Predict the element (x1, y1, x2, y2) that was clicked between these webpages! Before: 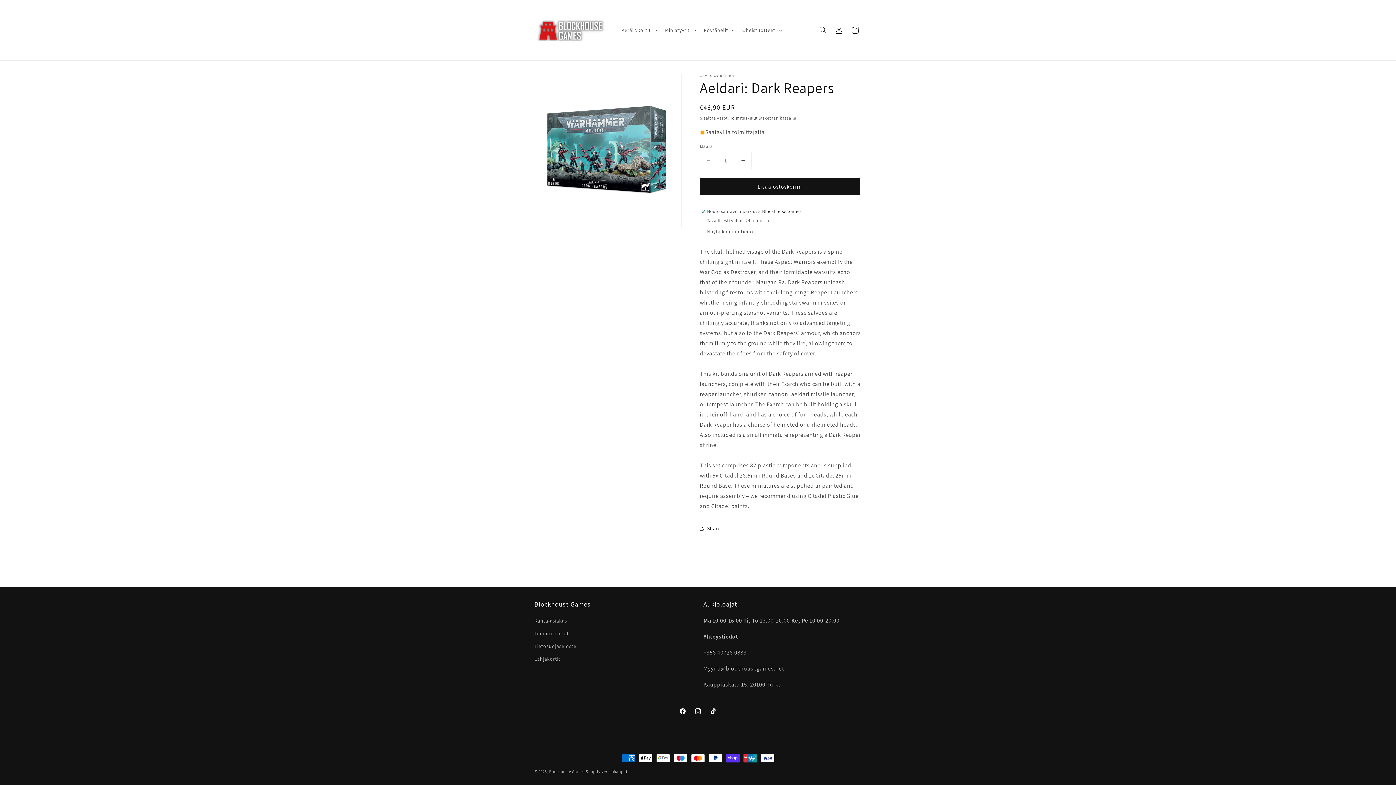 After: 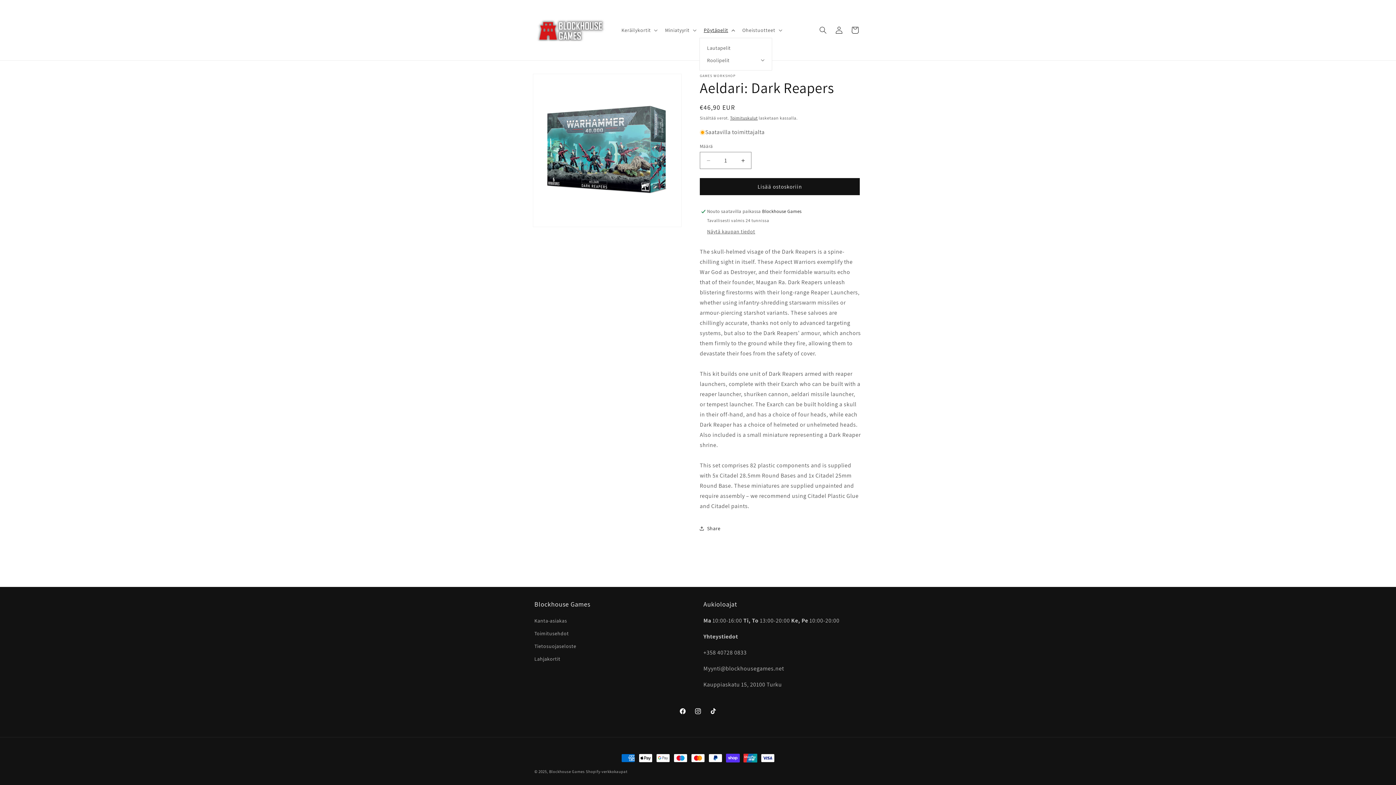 Action: label: Pöytäpelit bbox: (699, 22, 738, 37)